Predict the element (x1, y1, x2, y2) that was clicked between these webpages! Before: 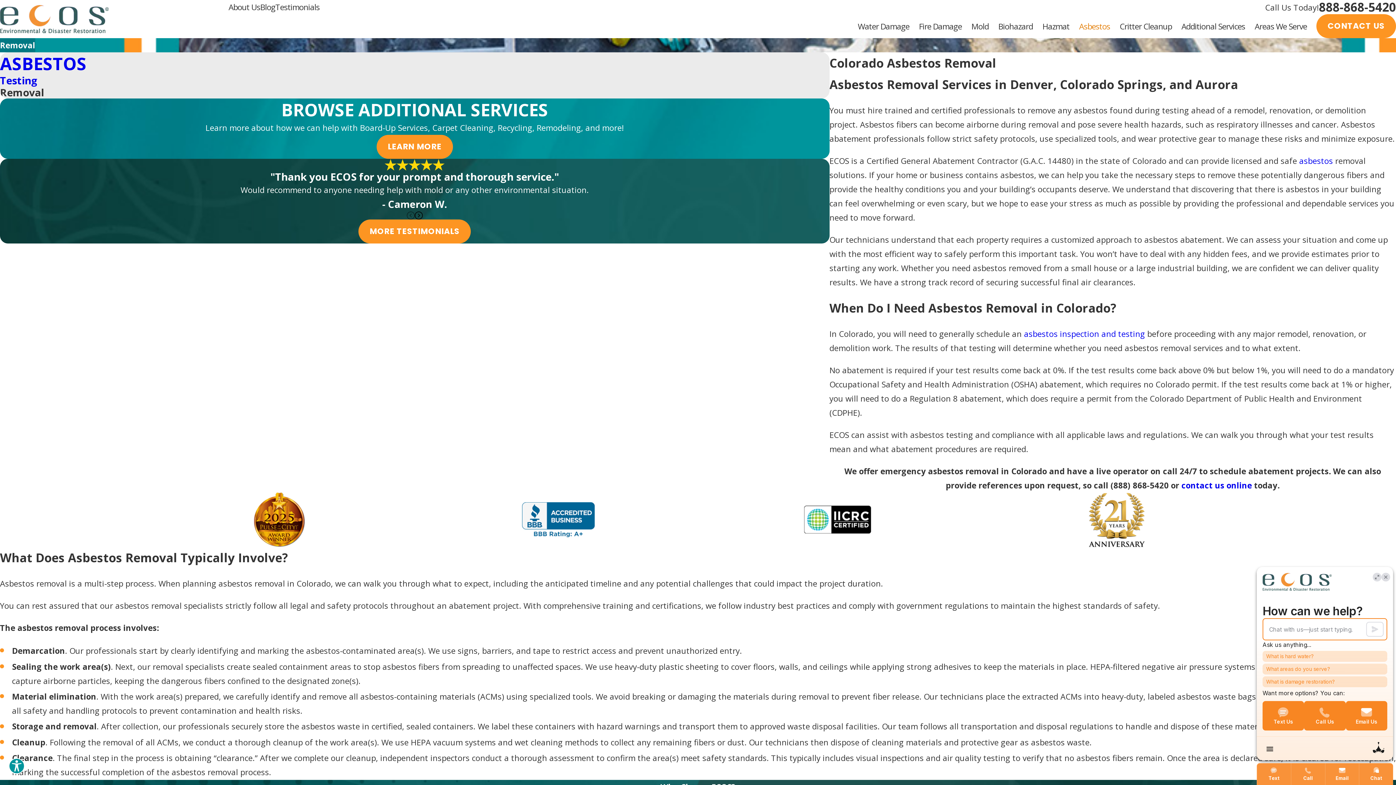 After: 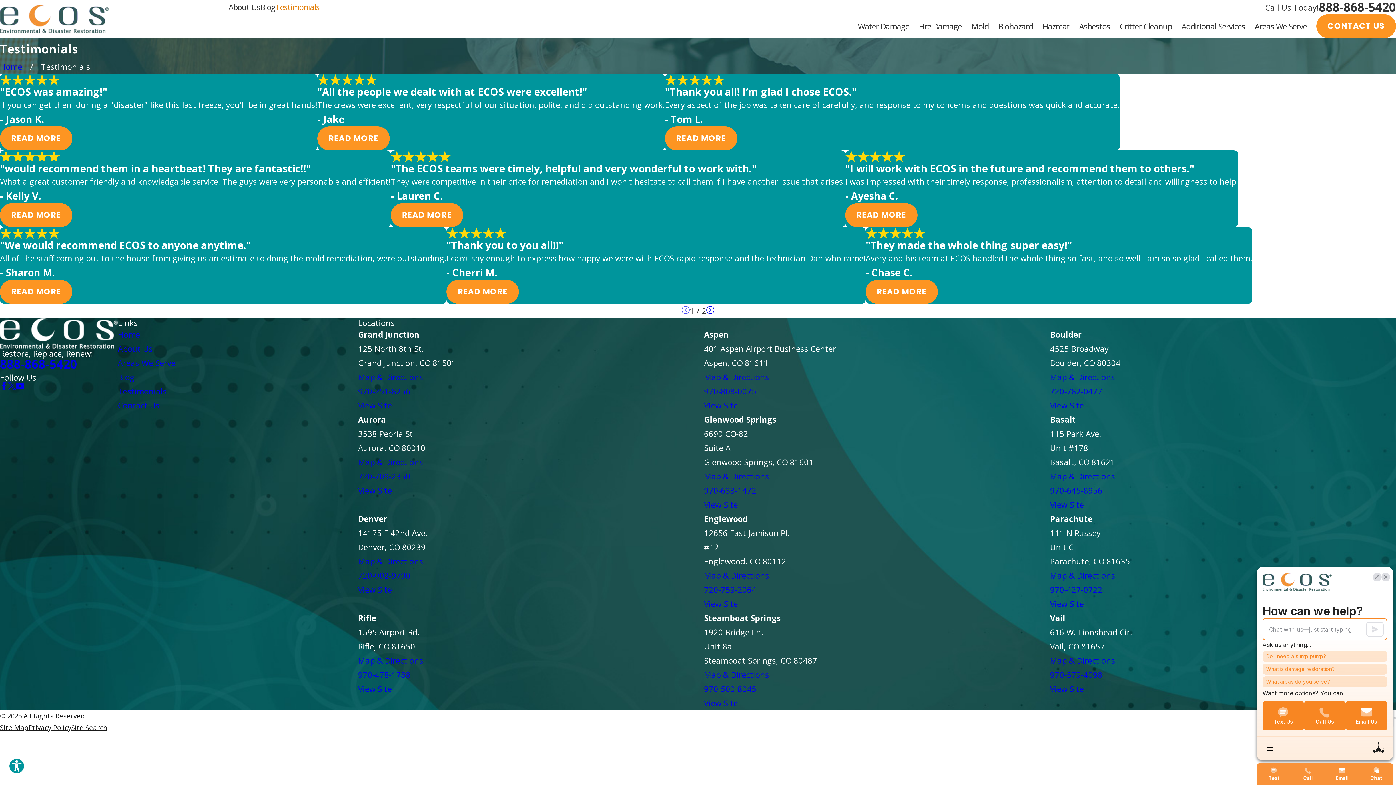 Action: bbox: (358, 219, 471, 243) label: MORE TESTIMONIALS